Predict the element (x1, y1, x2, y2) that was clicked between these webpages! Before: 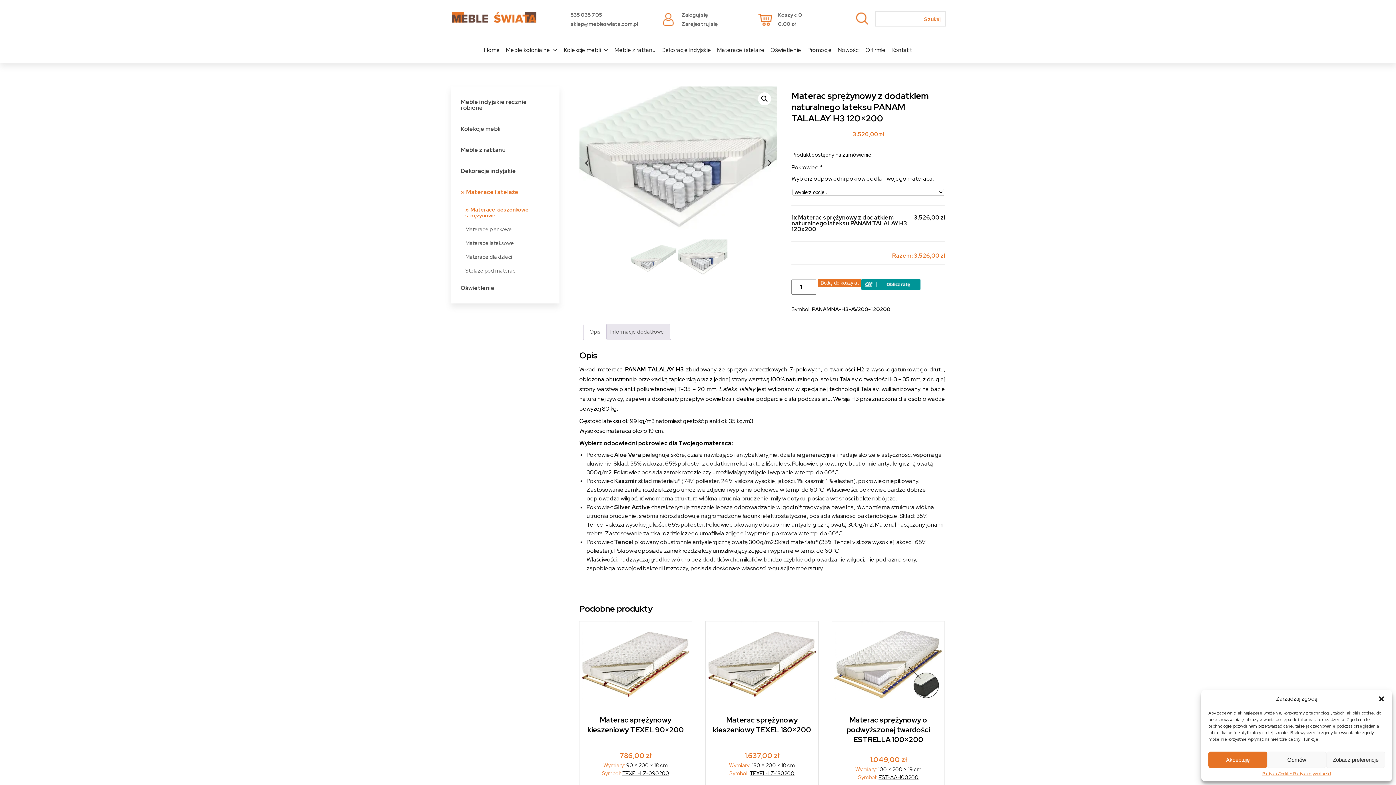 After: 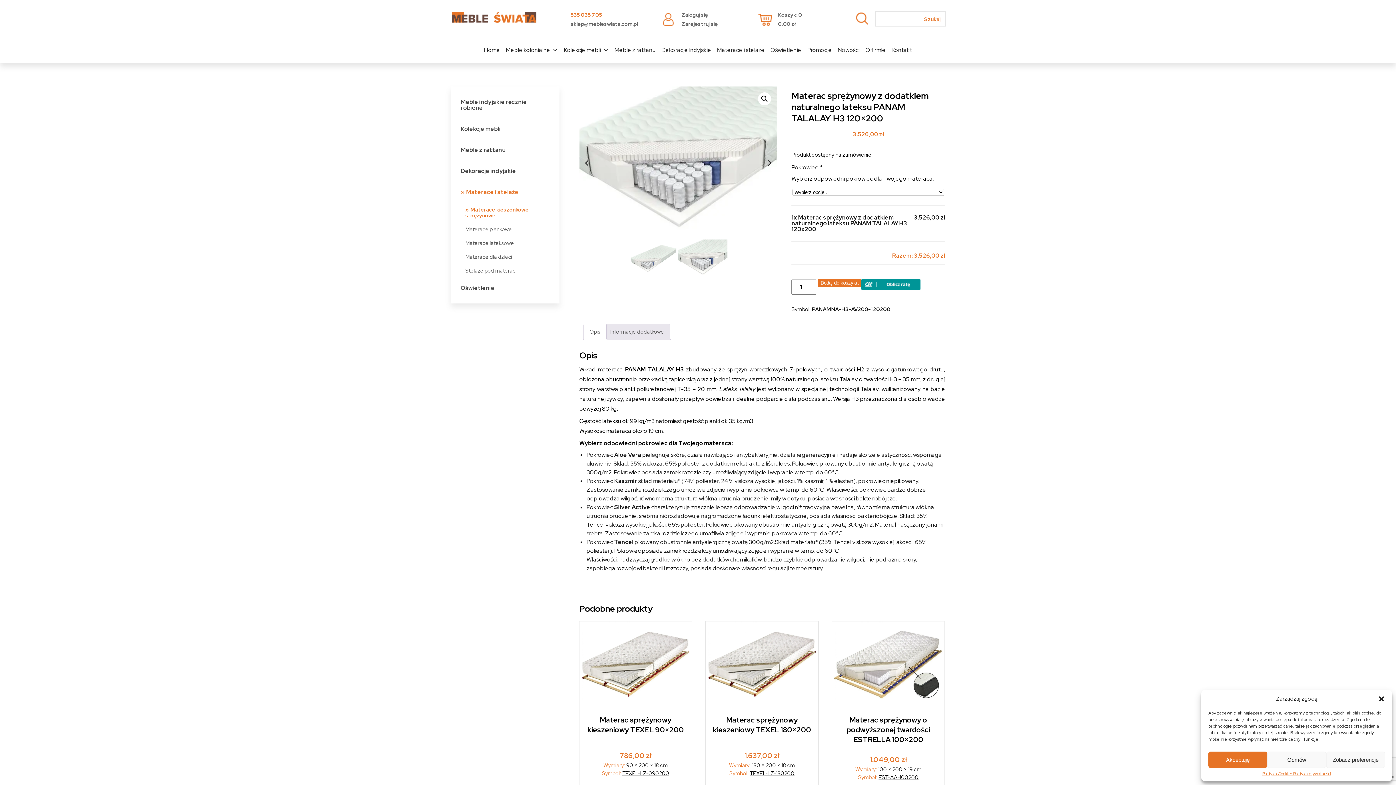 Action: bbox: (570, 11, 602, 18) label: 535 035 705